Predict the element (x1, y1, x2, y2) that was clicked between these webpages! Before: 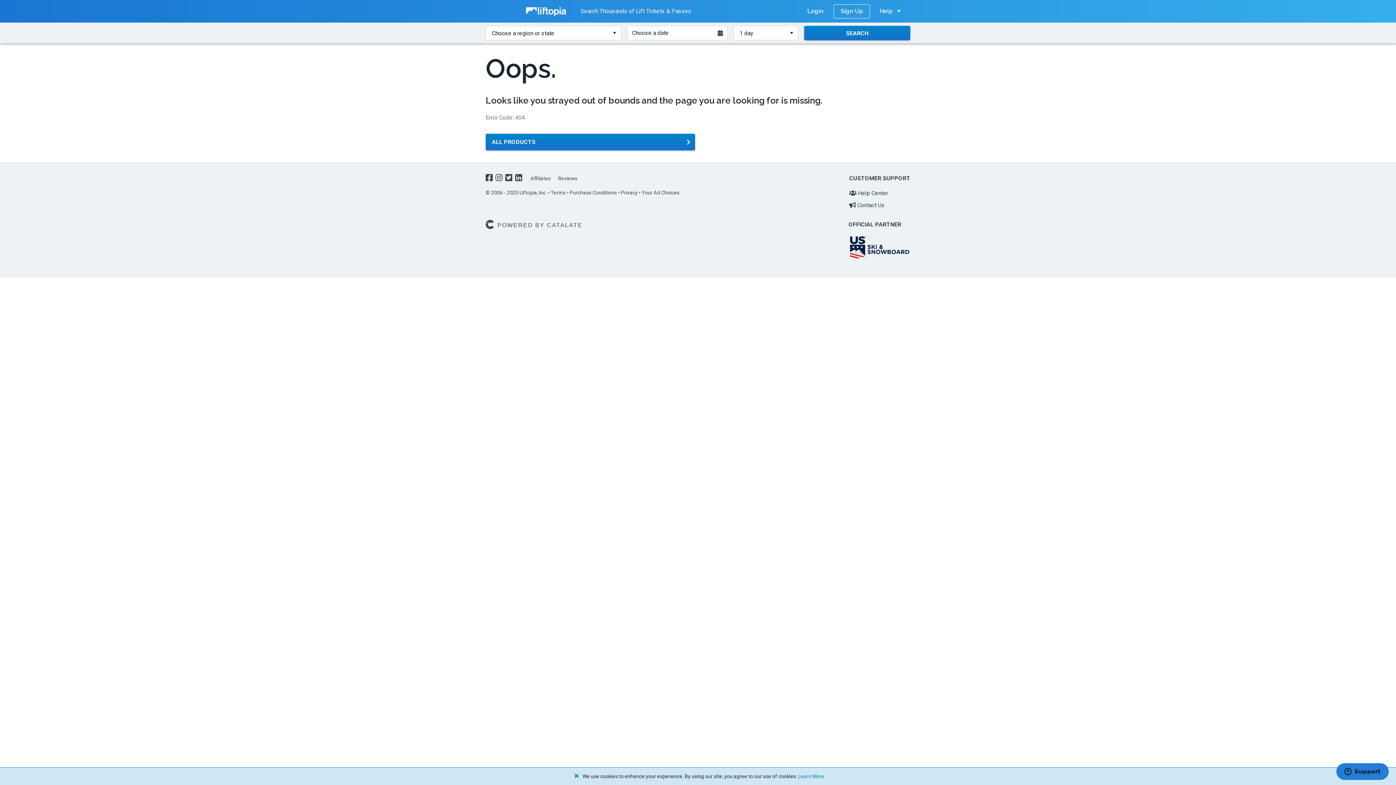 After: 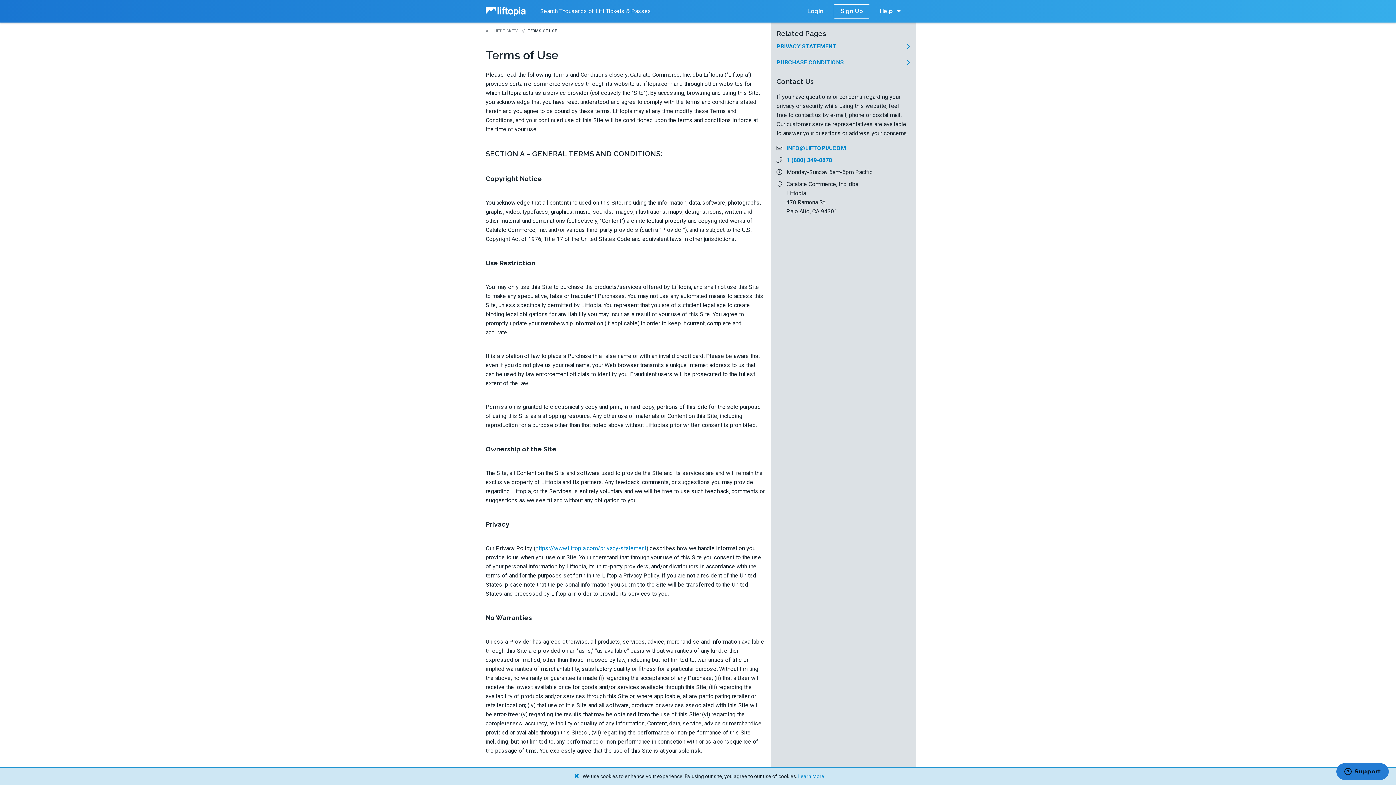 Action: label: Terms bbox: (550, 189, 565, 195)